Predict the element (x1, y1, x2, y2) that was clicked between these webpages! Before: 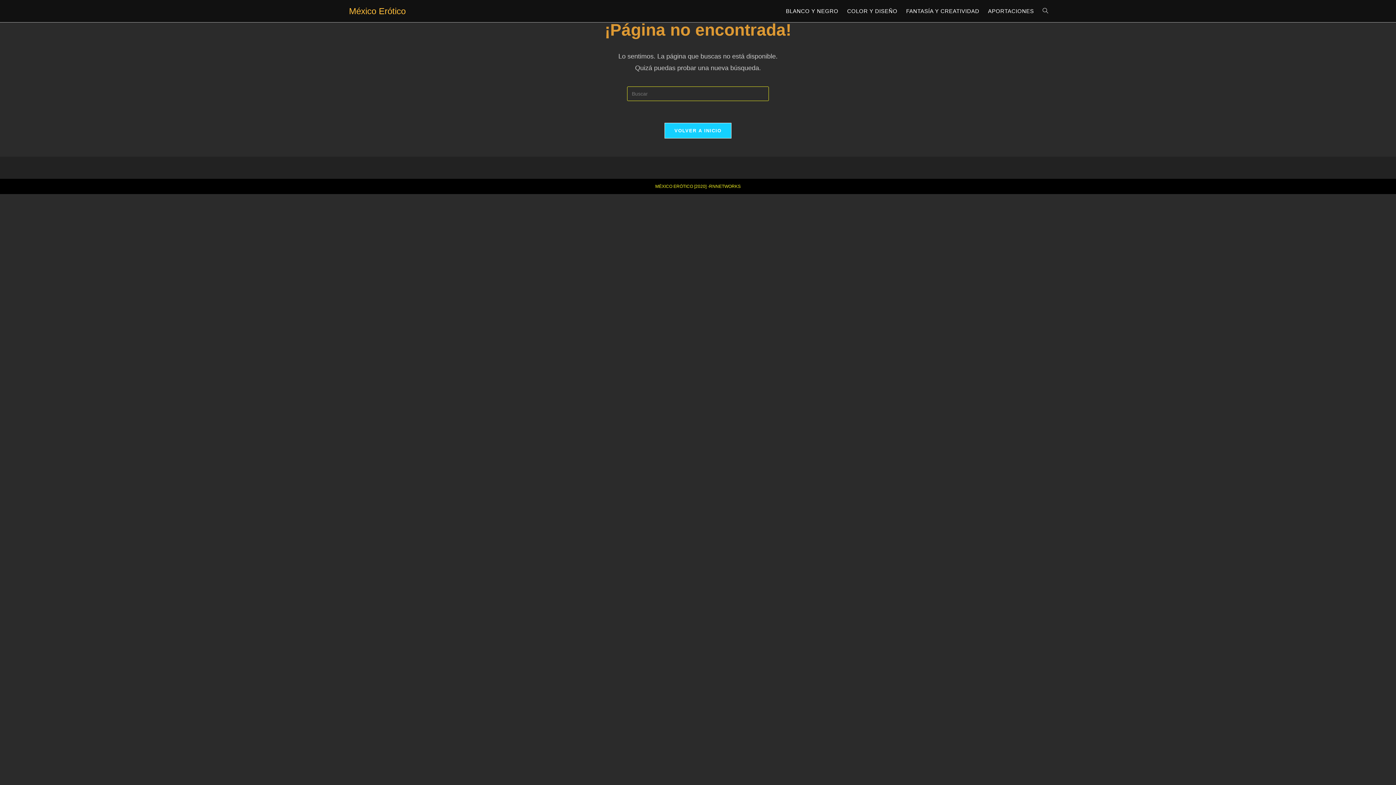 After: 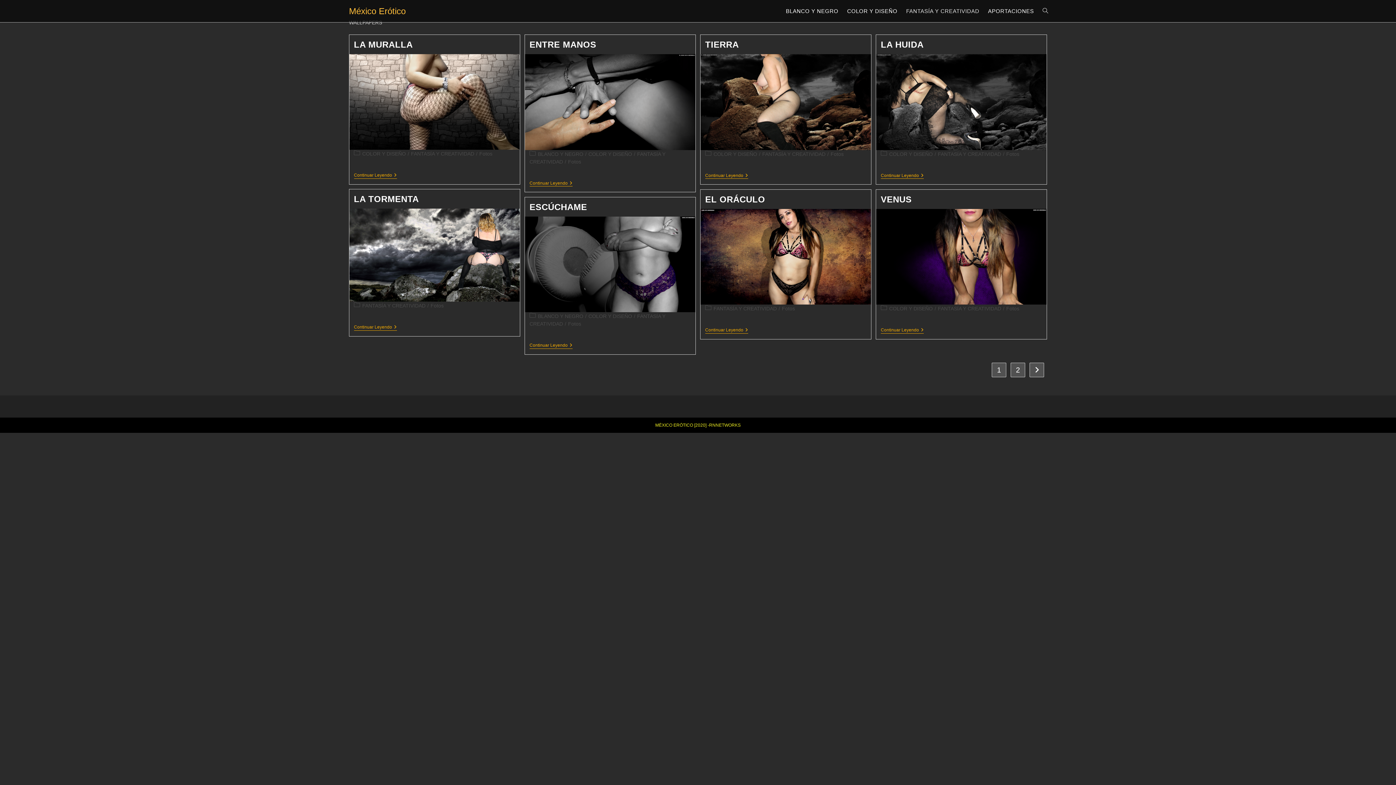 Action: bbox: (902, 0, 983, 22) label: FANTASÍA Y CREATIVIDAD